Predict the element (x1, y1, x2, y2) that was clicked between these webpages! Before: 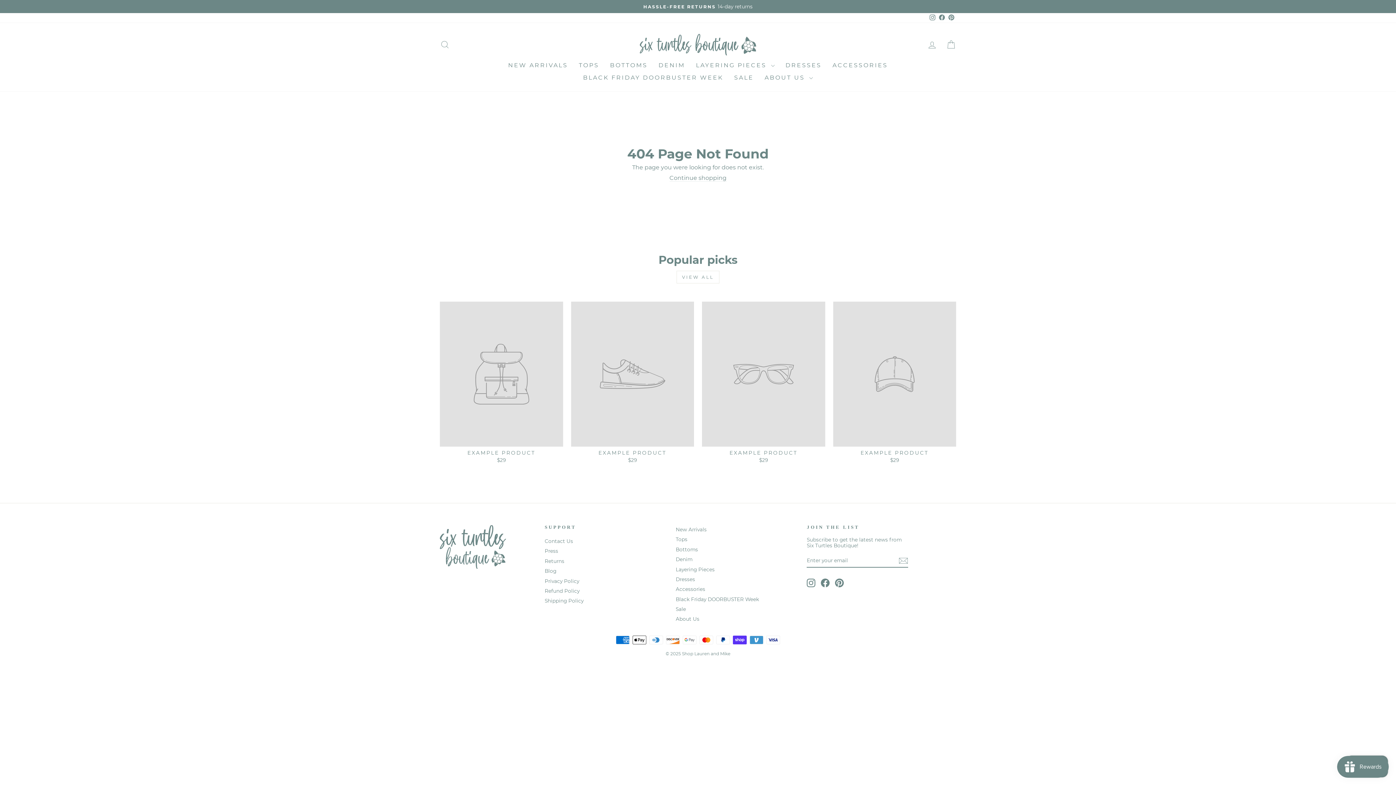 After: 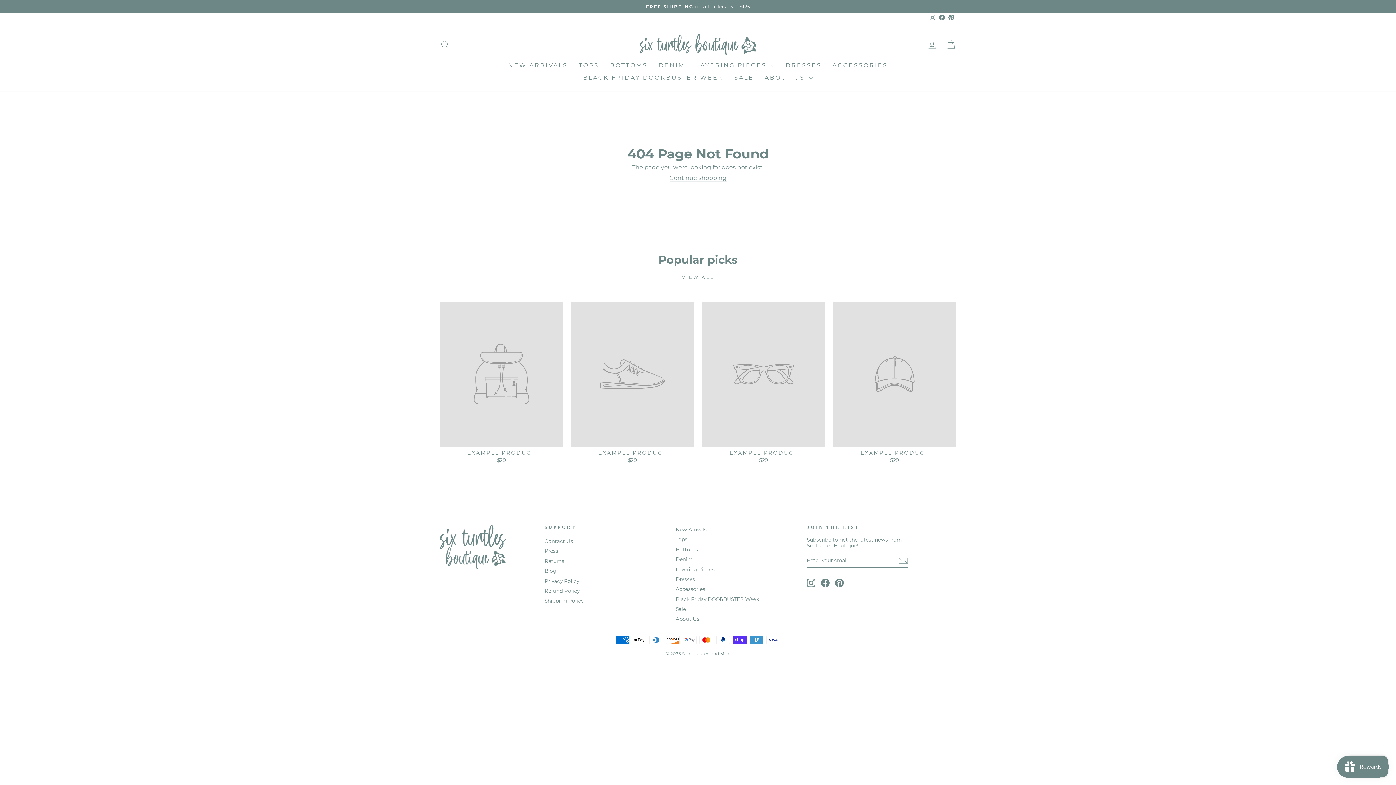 Action: bbox: (571, 301, 694, 465) label: EXAMPLE PRODUCT
$29